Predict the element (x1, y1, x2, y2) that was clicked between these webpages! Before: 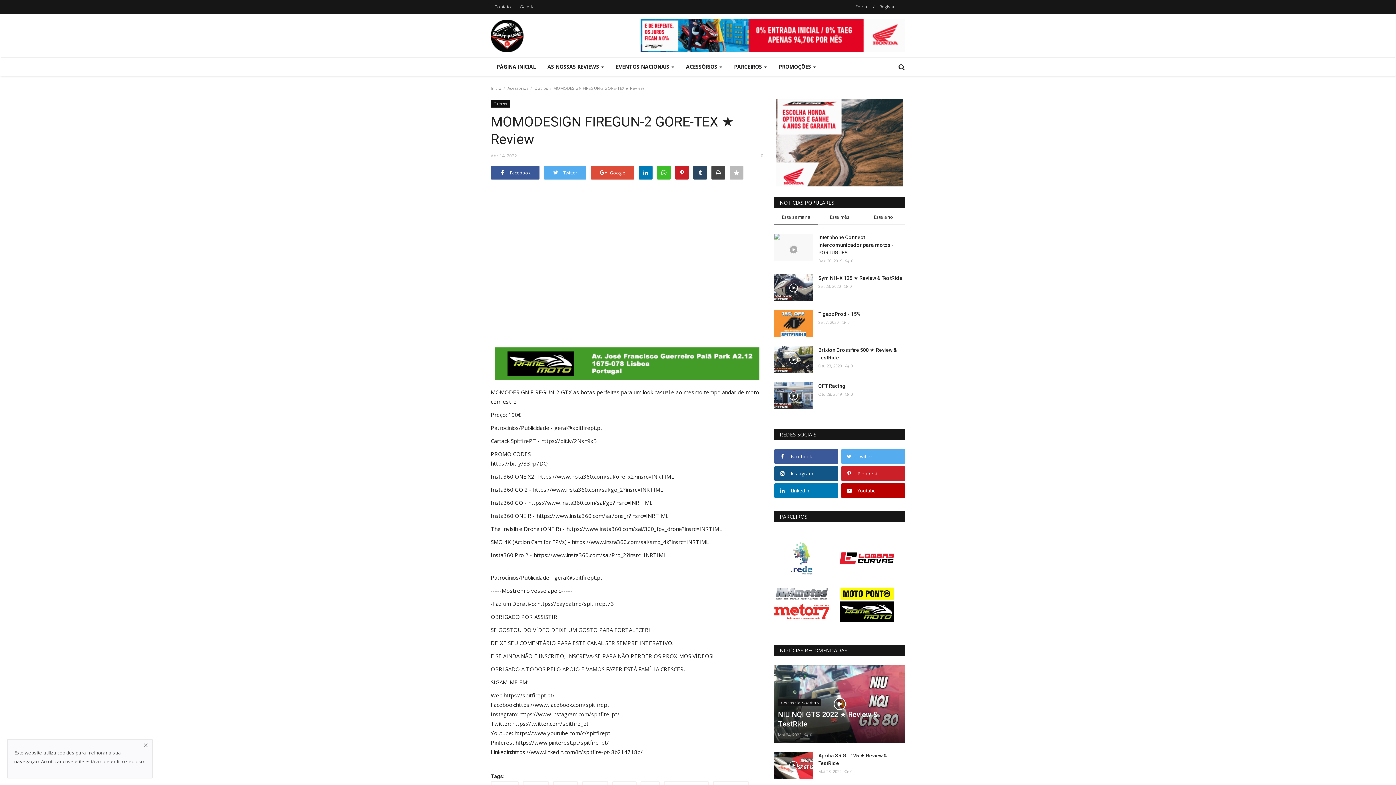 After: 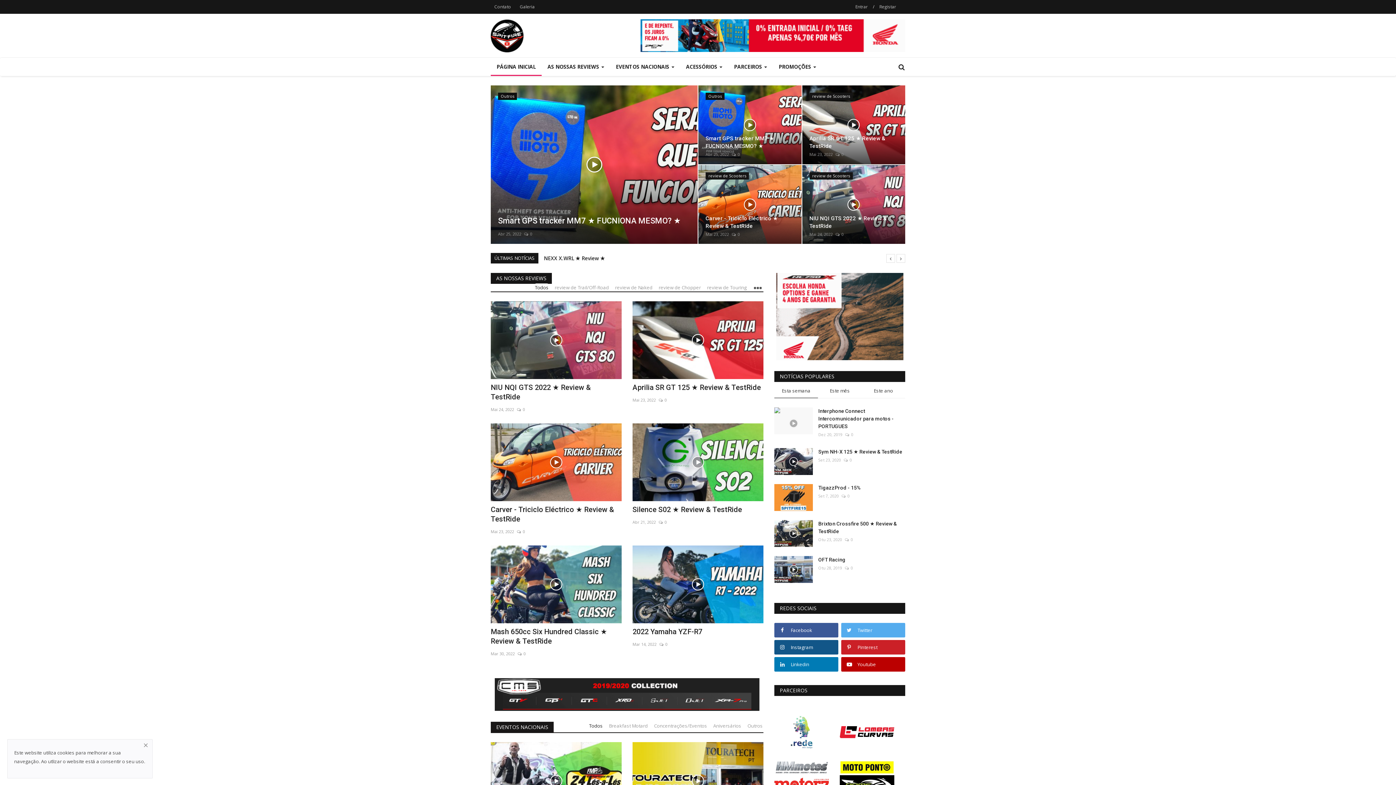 Action: bbox: (490, 57, 541, 76) label: PÁGINA INICIAL